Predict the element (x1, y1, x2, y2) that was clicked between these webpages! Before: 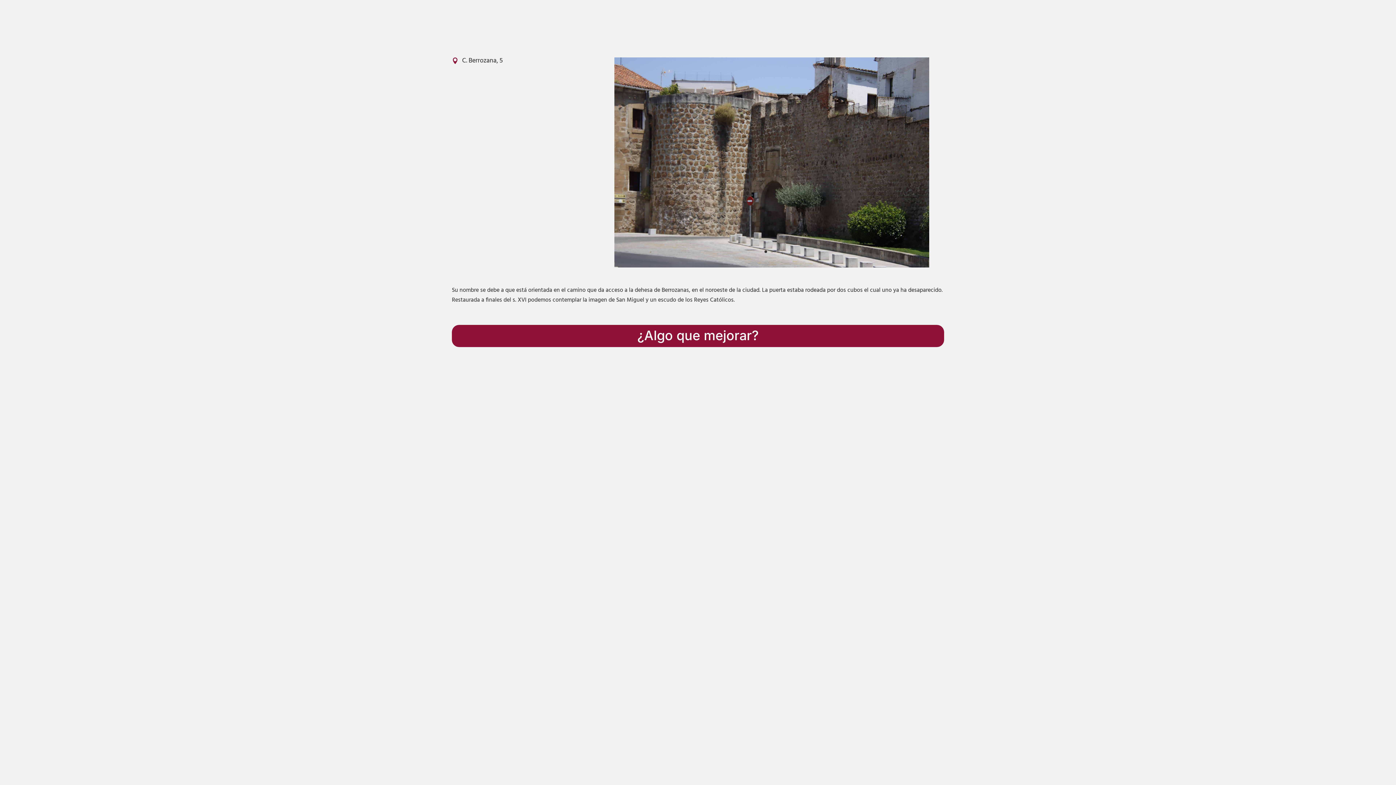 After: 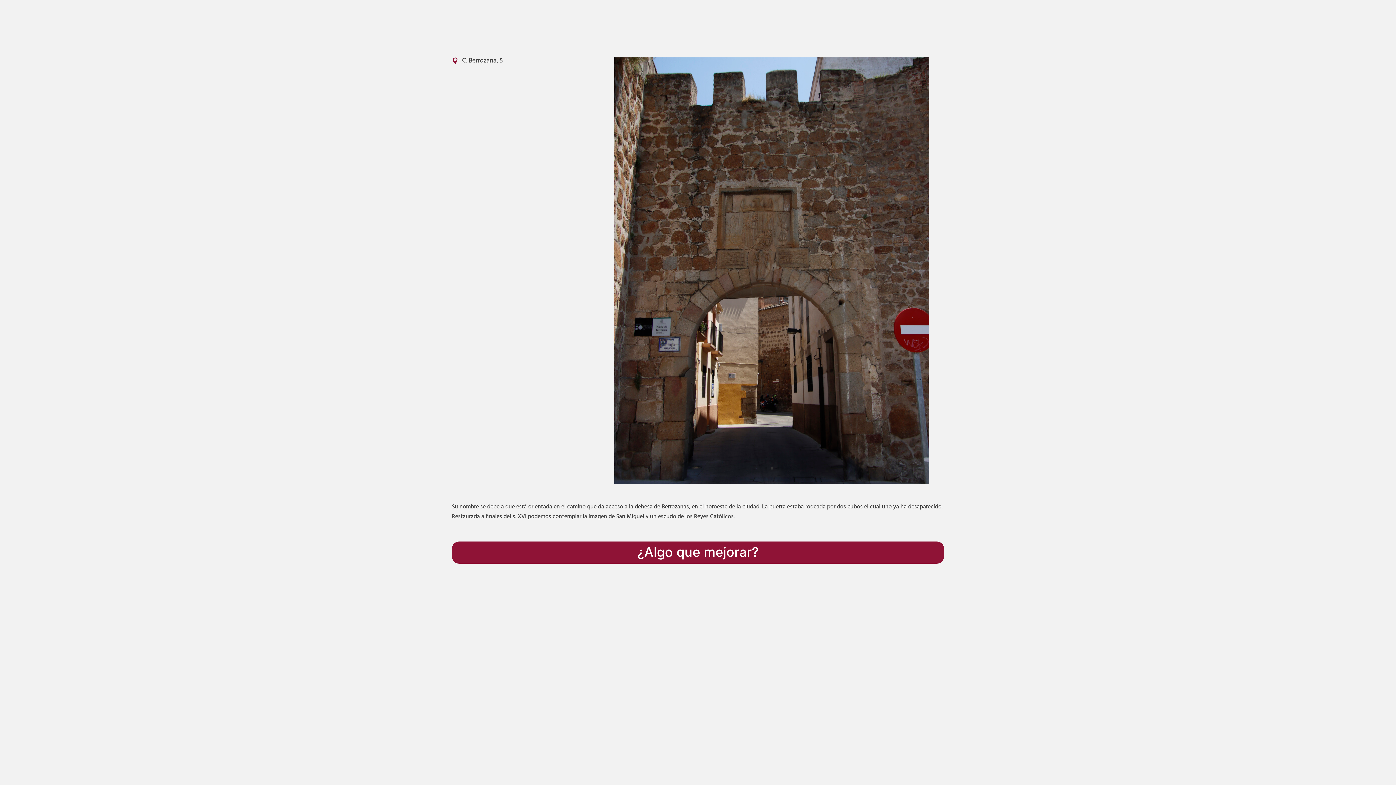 Action: bbox: (770, 250, 773, 253) label: 2